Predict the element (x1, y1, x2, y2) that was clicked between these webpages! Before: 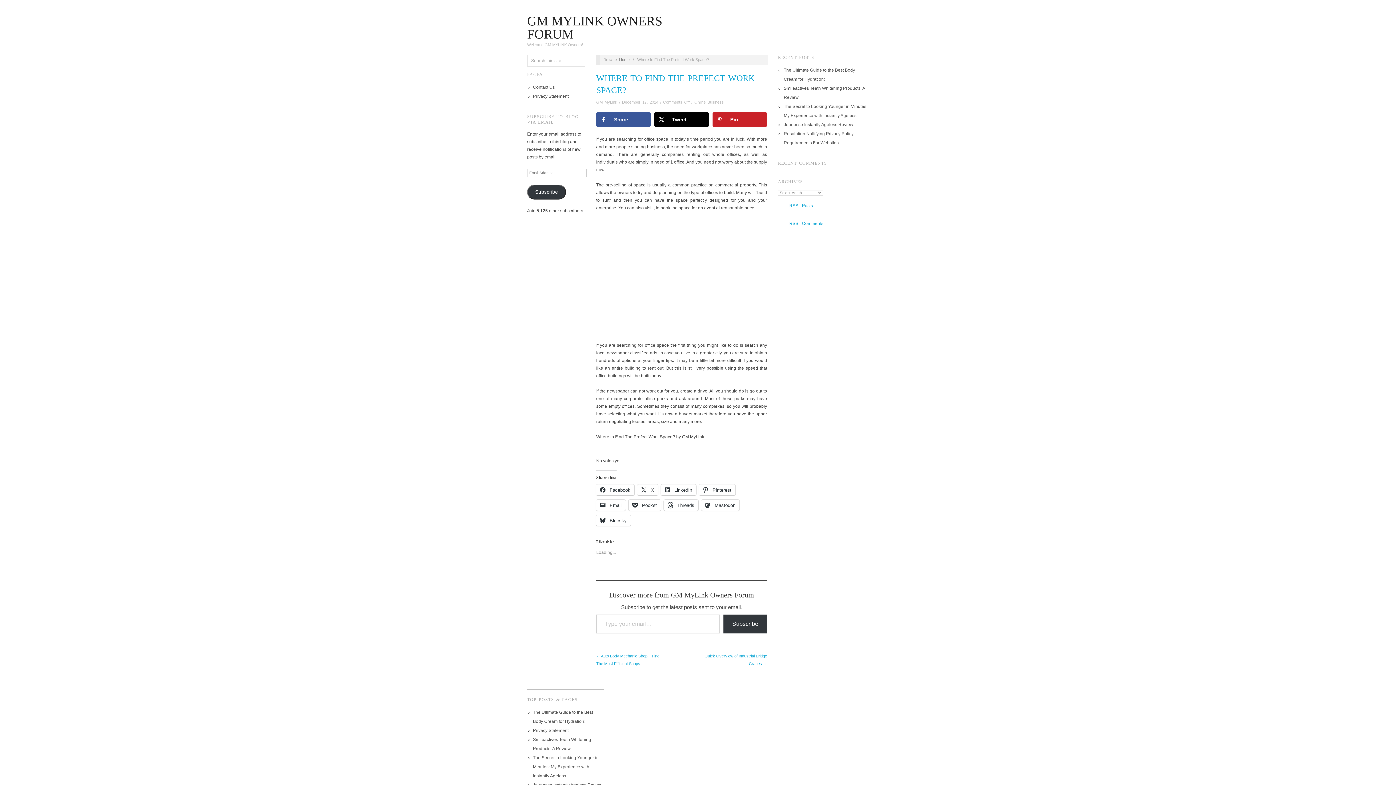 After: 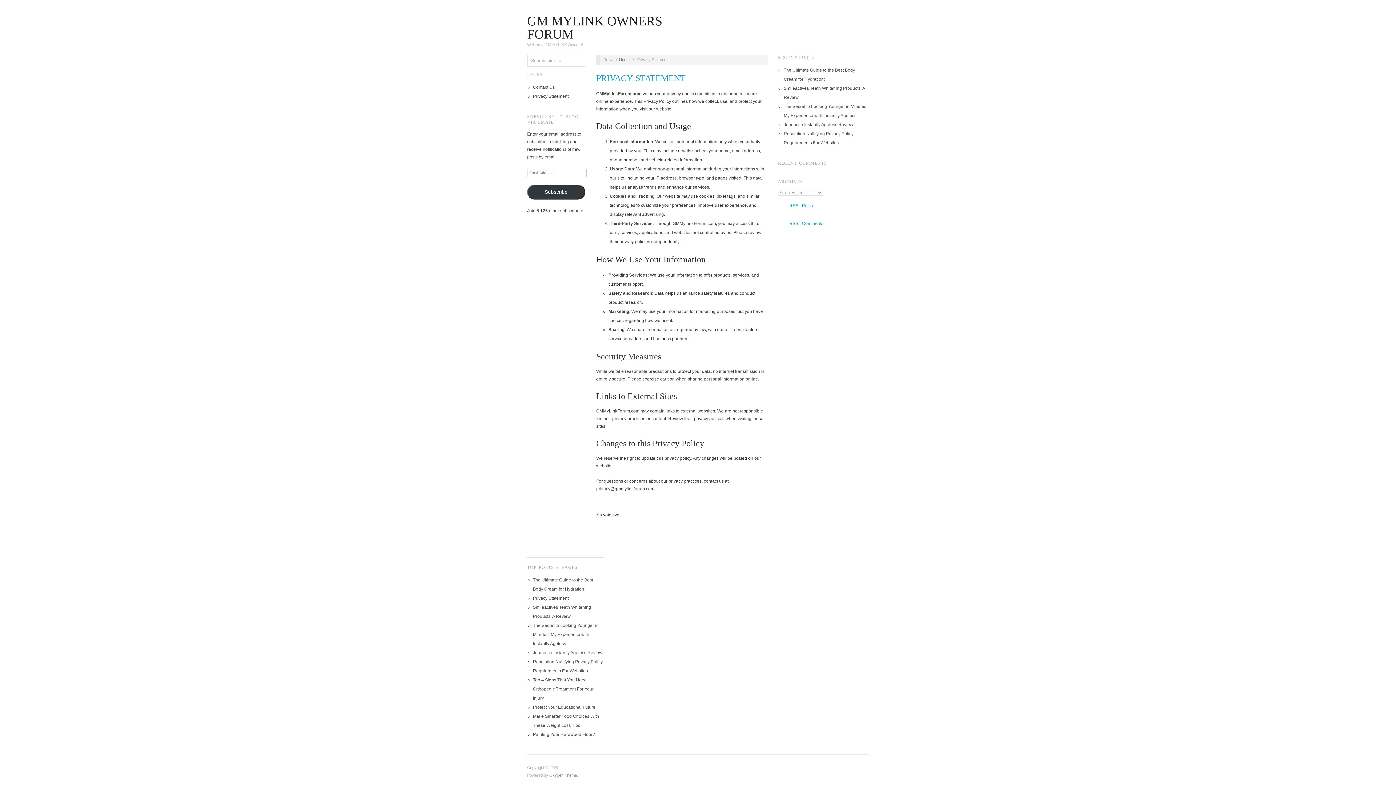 Action: label: Privacy Statement bbox: (533, 728, 568, 733)